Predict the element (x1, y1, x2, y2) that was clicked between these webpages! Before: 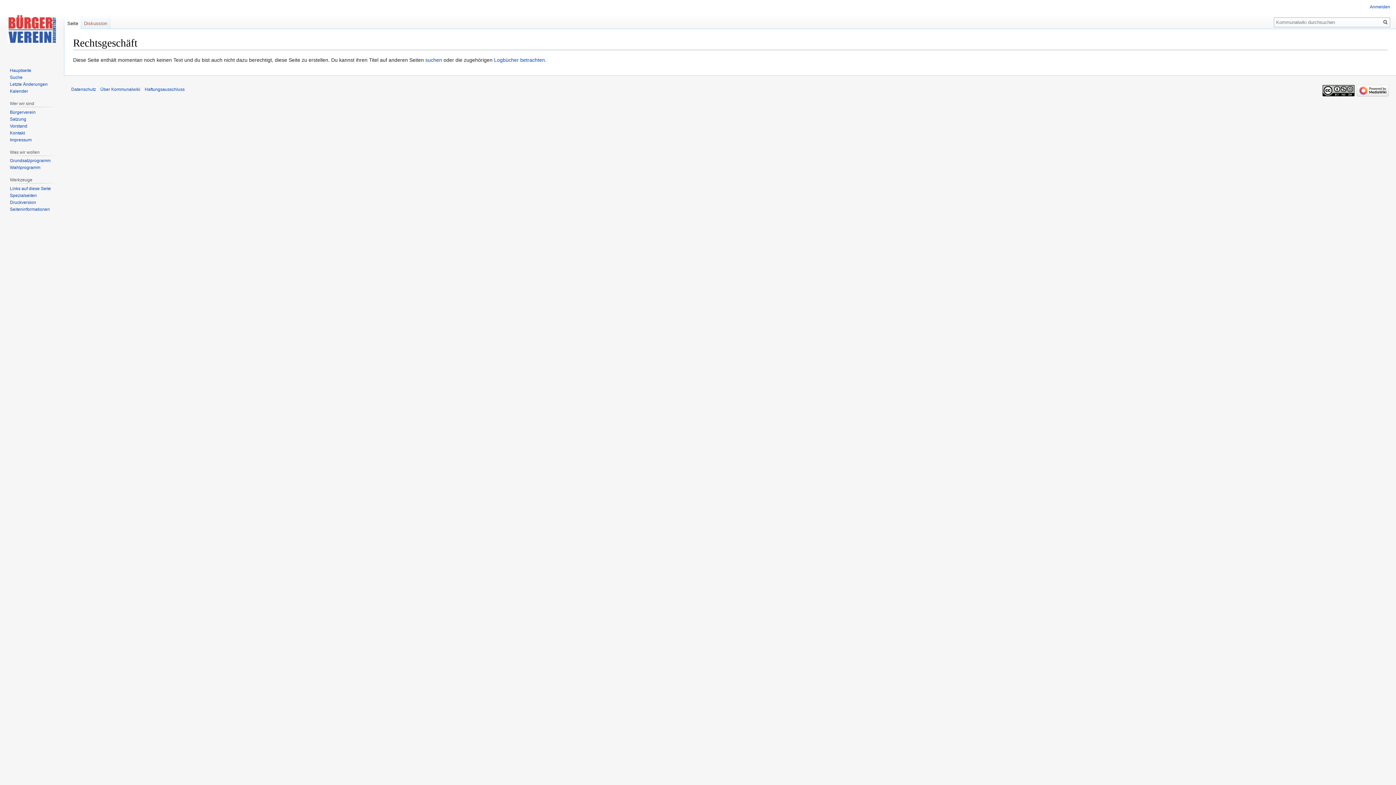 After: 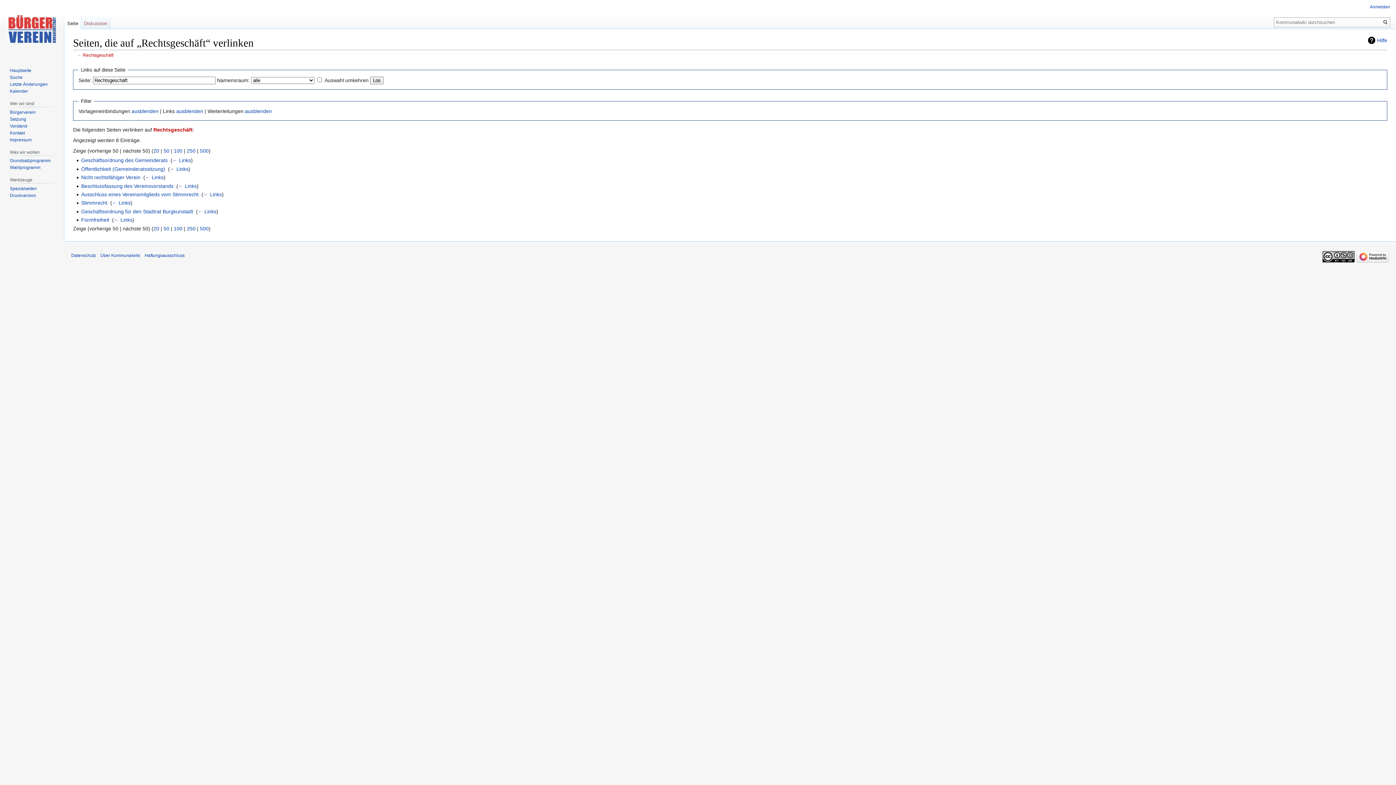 Action: bbox: (9, 186, 50, 191) label: Links auf diese Seite